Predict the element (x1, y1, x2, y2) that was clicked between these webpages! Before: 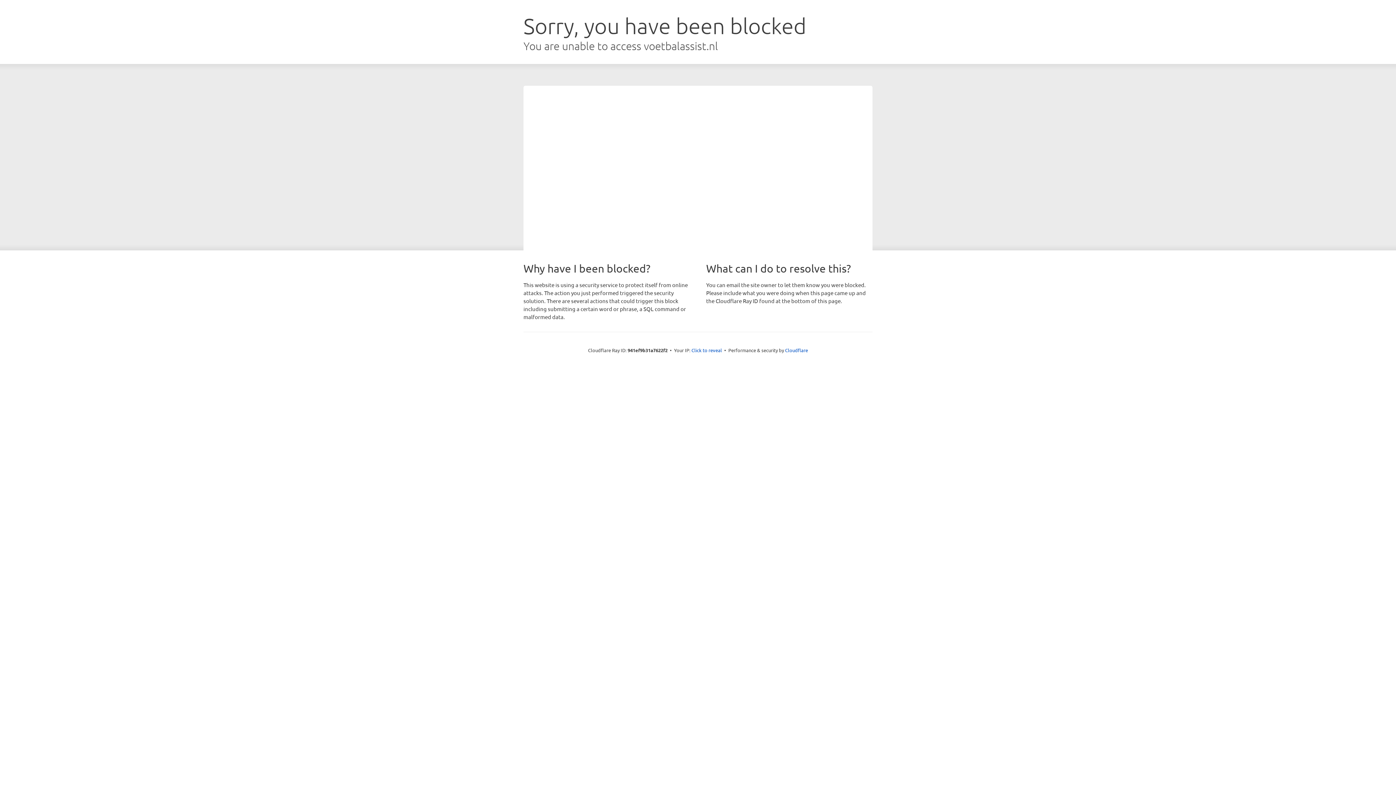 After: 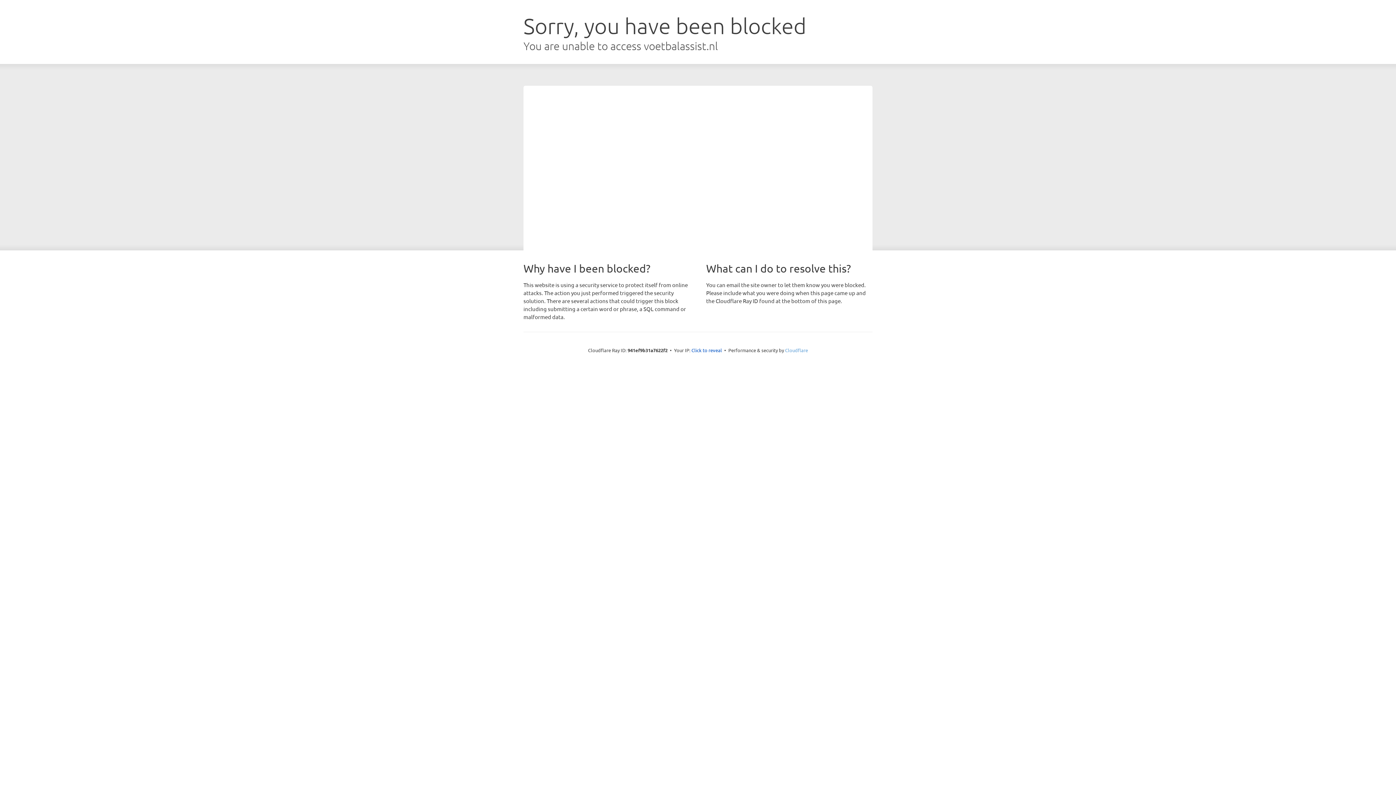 Action: label: Cloudflare bbox: (785, 347, 808, 353)